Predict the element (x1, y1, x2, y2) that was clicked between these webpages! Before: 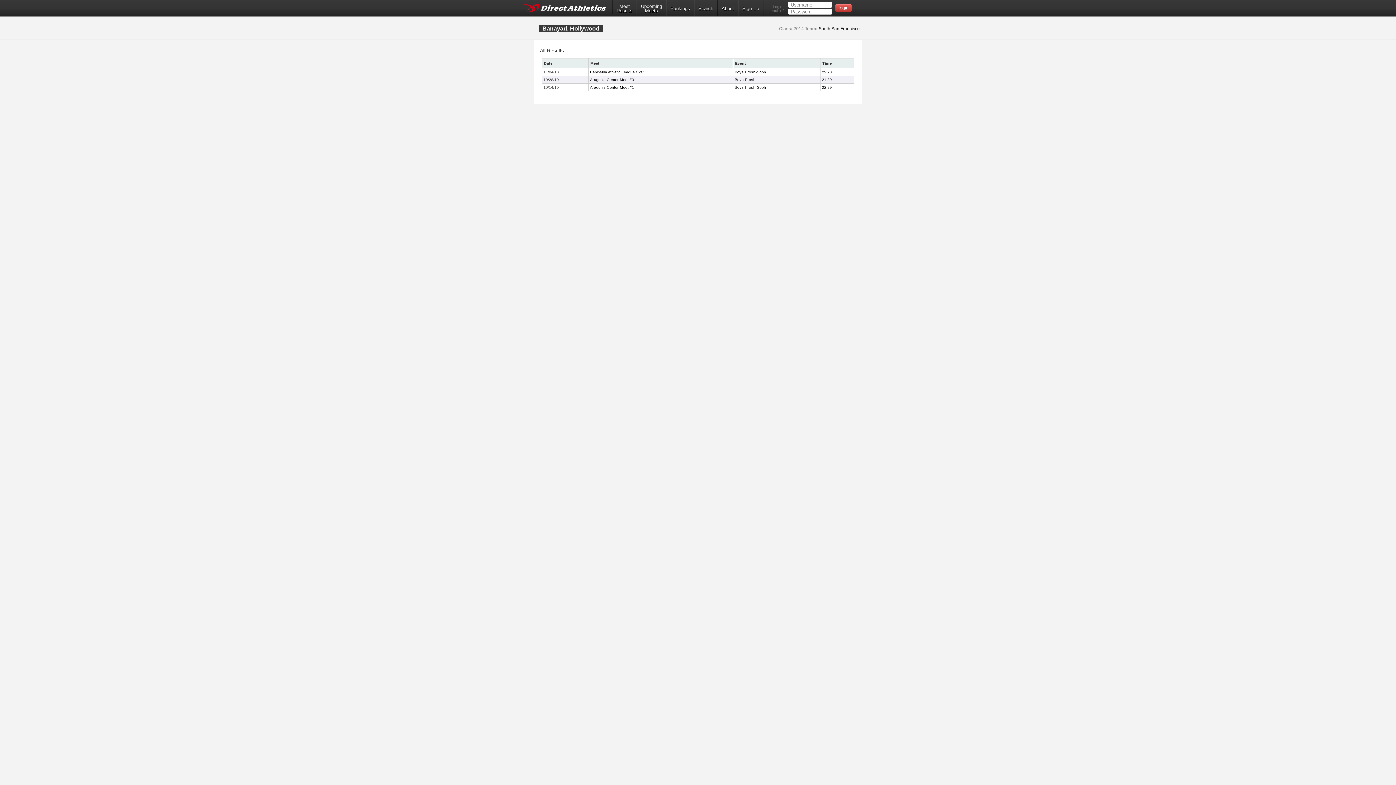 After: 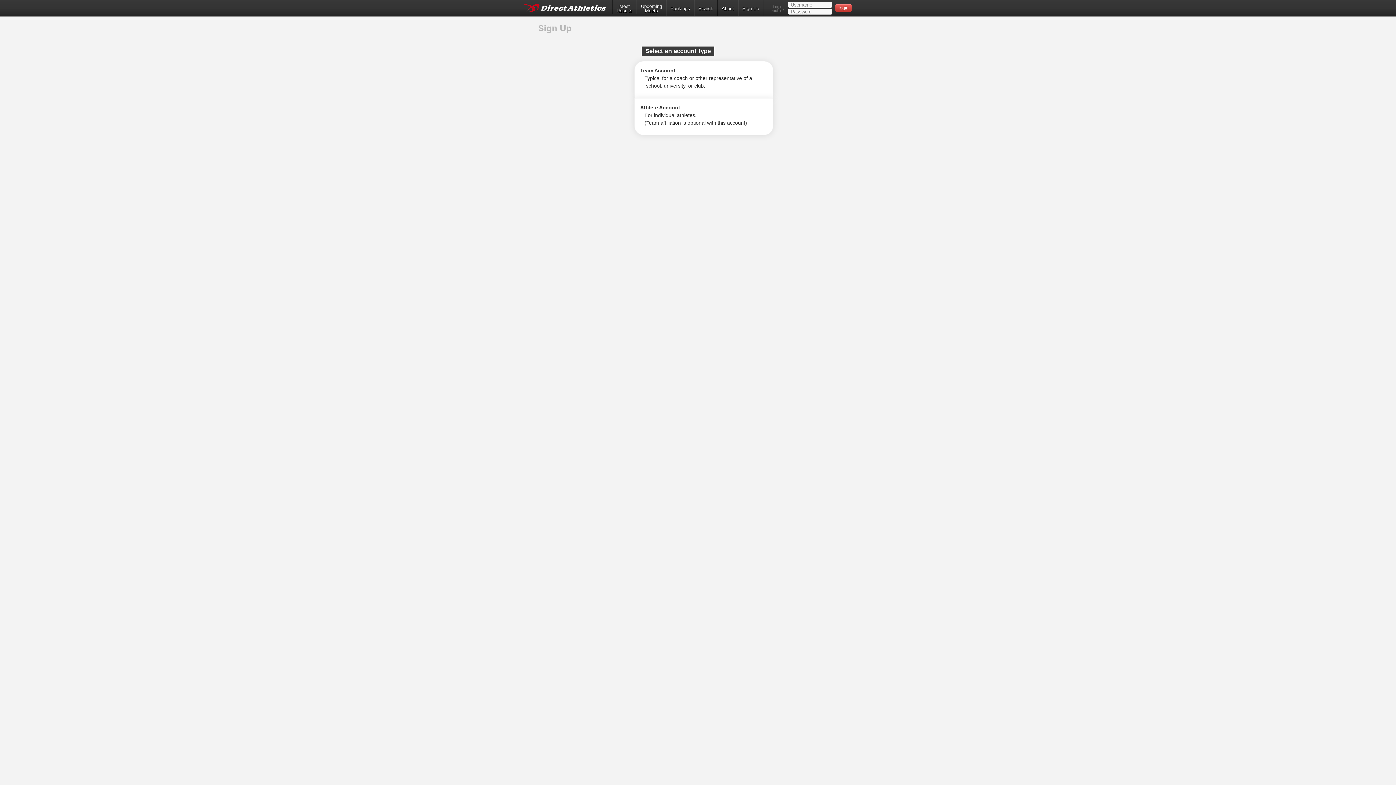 Action: bbox: (738, 0, 763, 15) label: Sign Up